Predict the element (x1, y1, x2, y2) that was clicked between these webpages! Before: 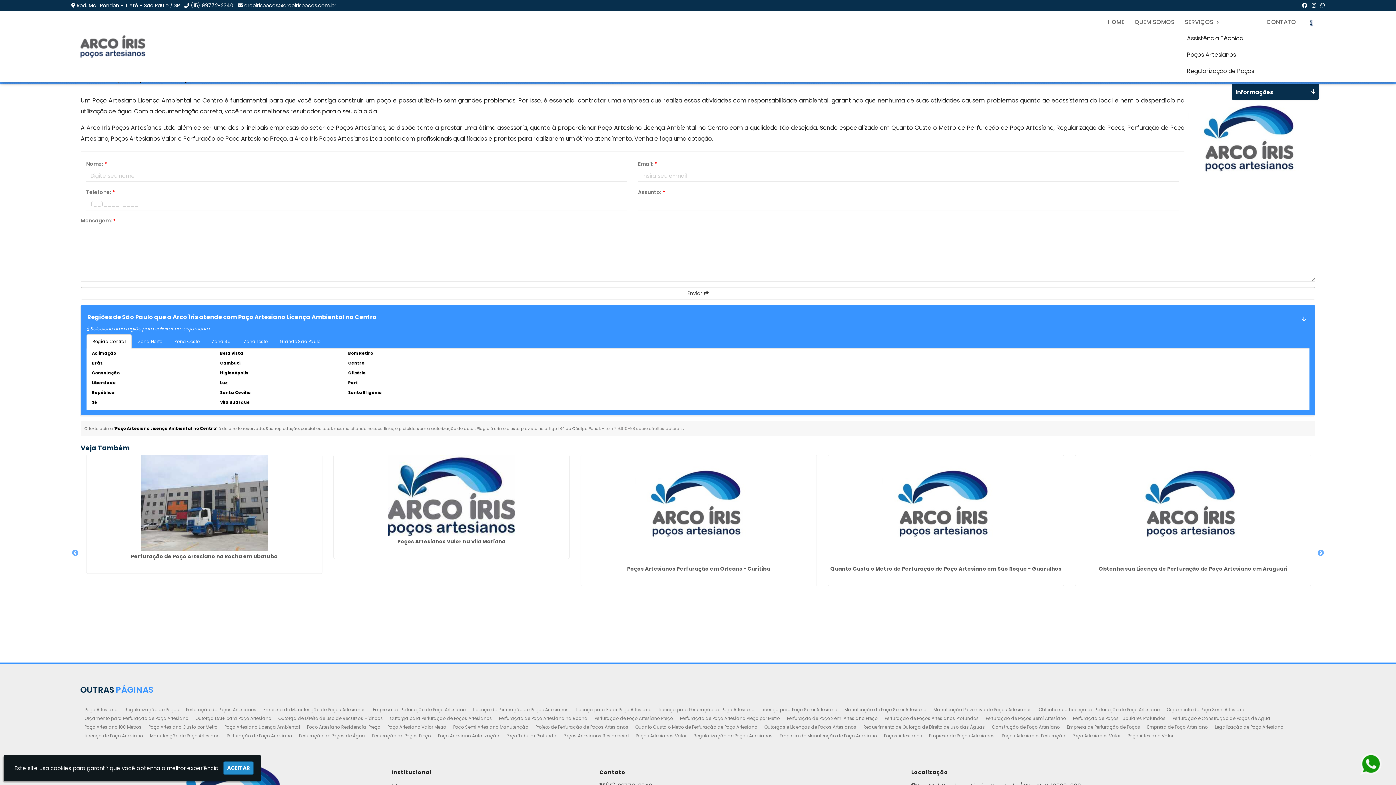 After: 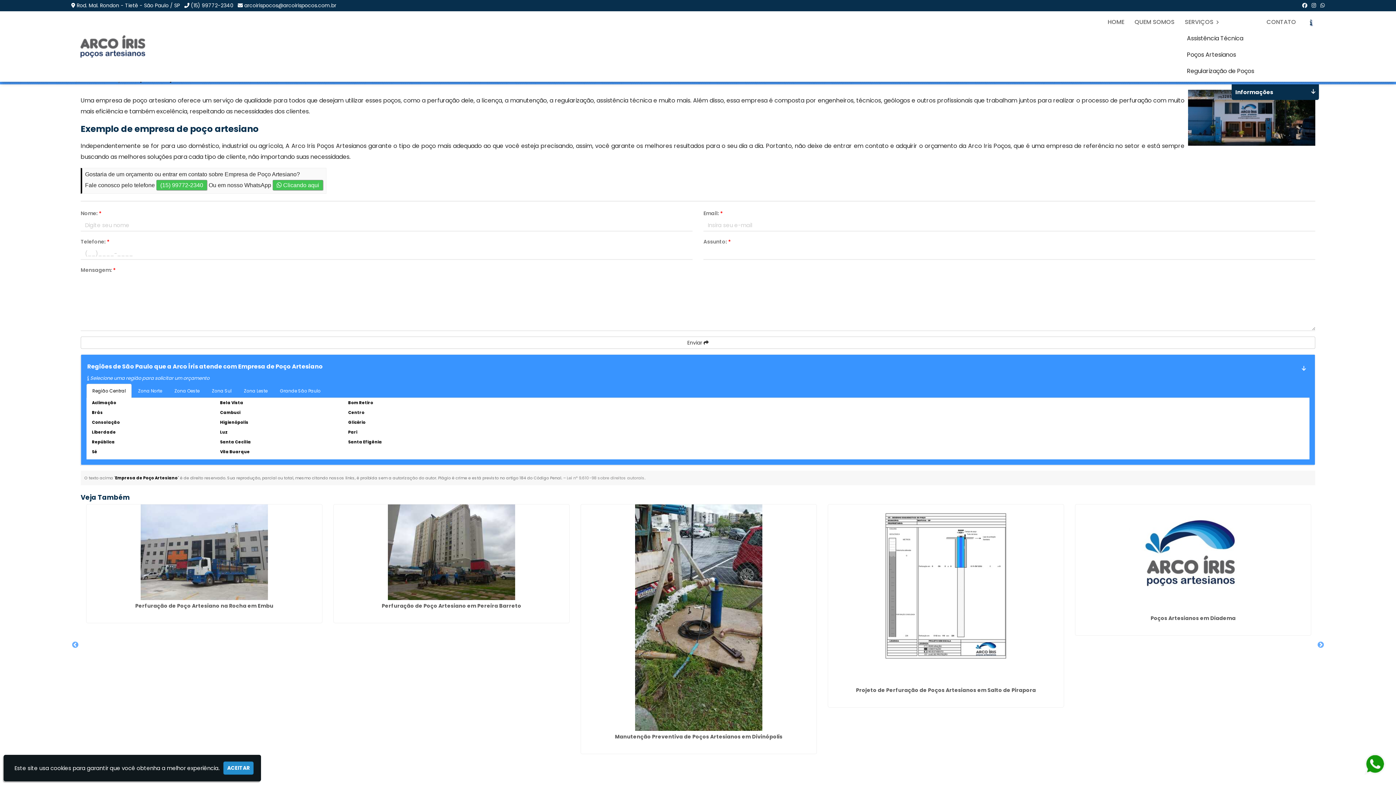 Action: bbox: (1147, 724, 1208, 730) label: Empresa de Poço Artesiano